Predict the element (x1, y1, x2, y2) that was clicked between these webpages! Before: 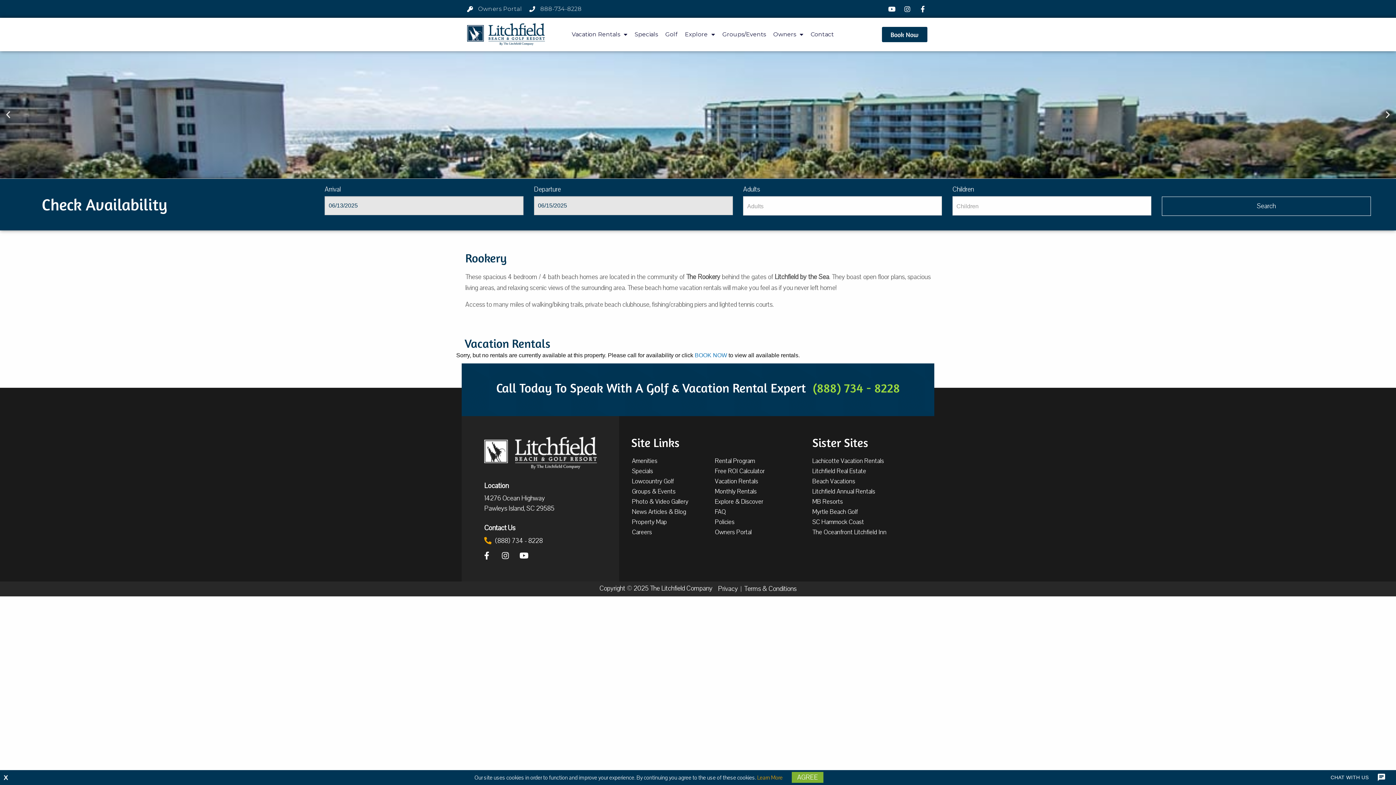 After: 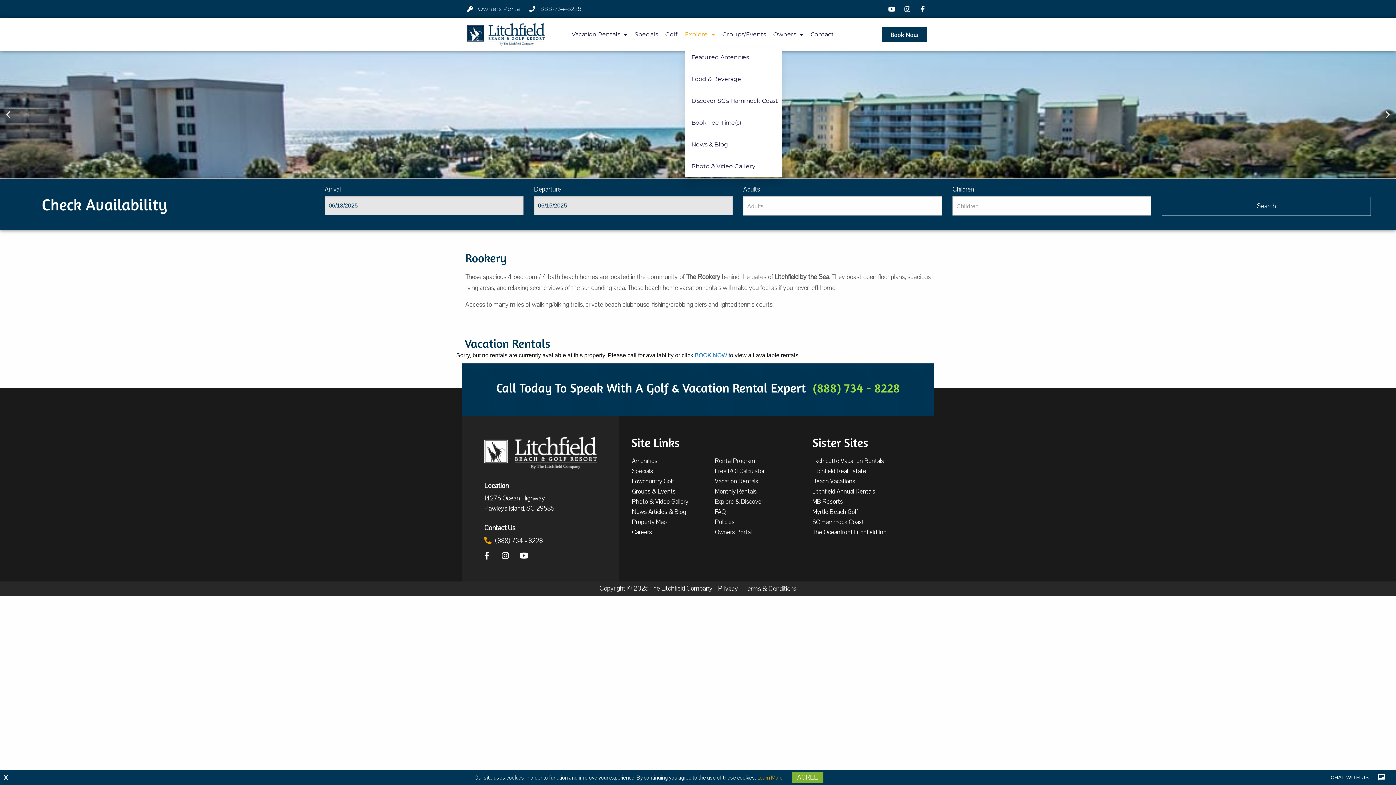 Action: bbox: (685, 26, 715, 42) label: Explore